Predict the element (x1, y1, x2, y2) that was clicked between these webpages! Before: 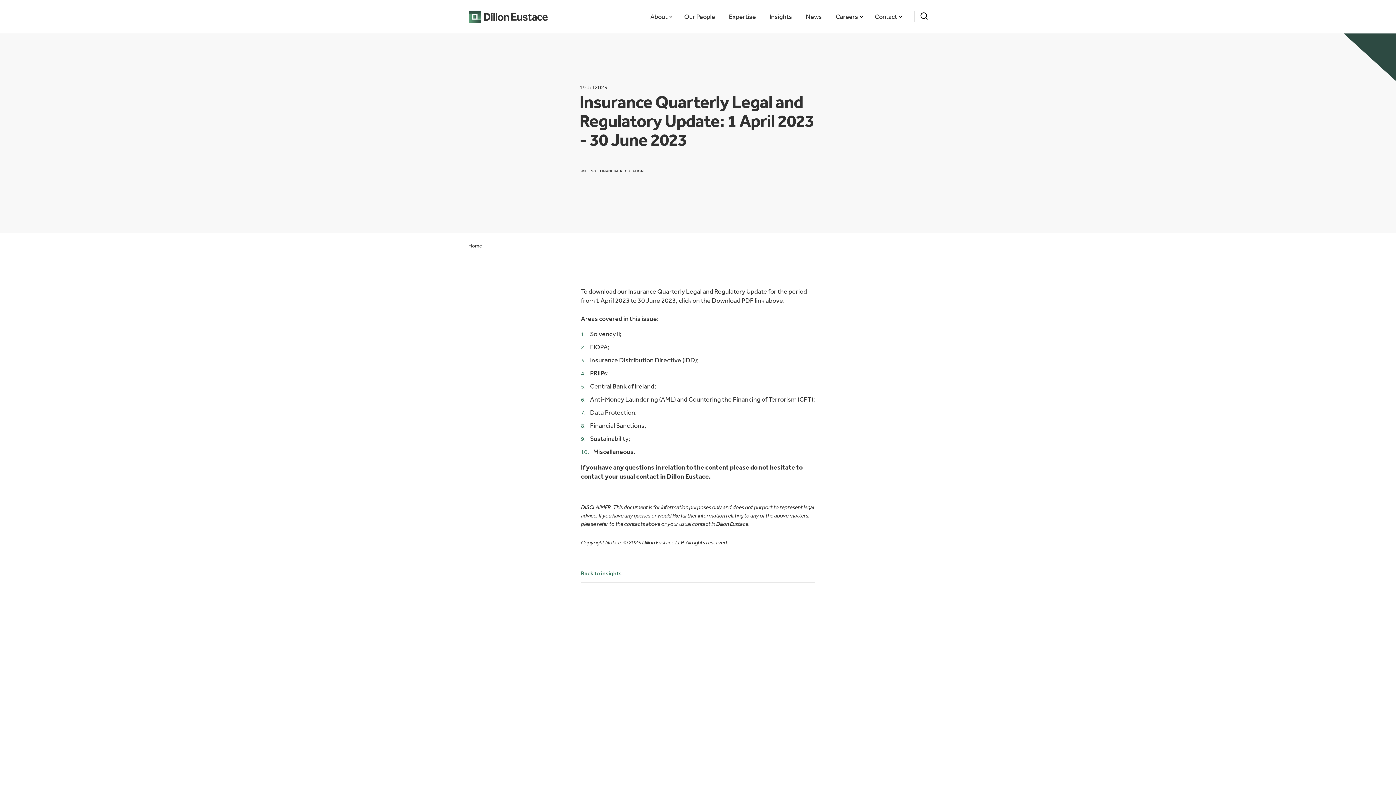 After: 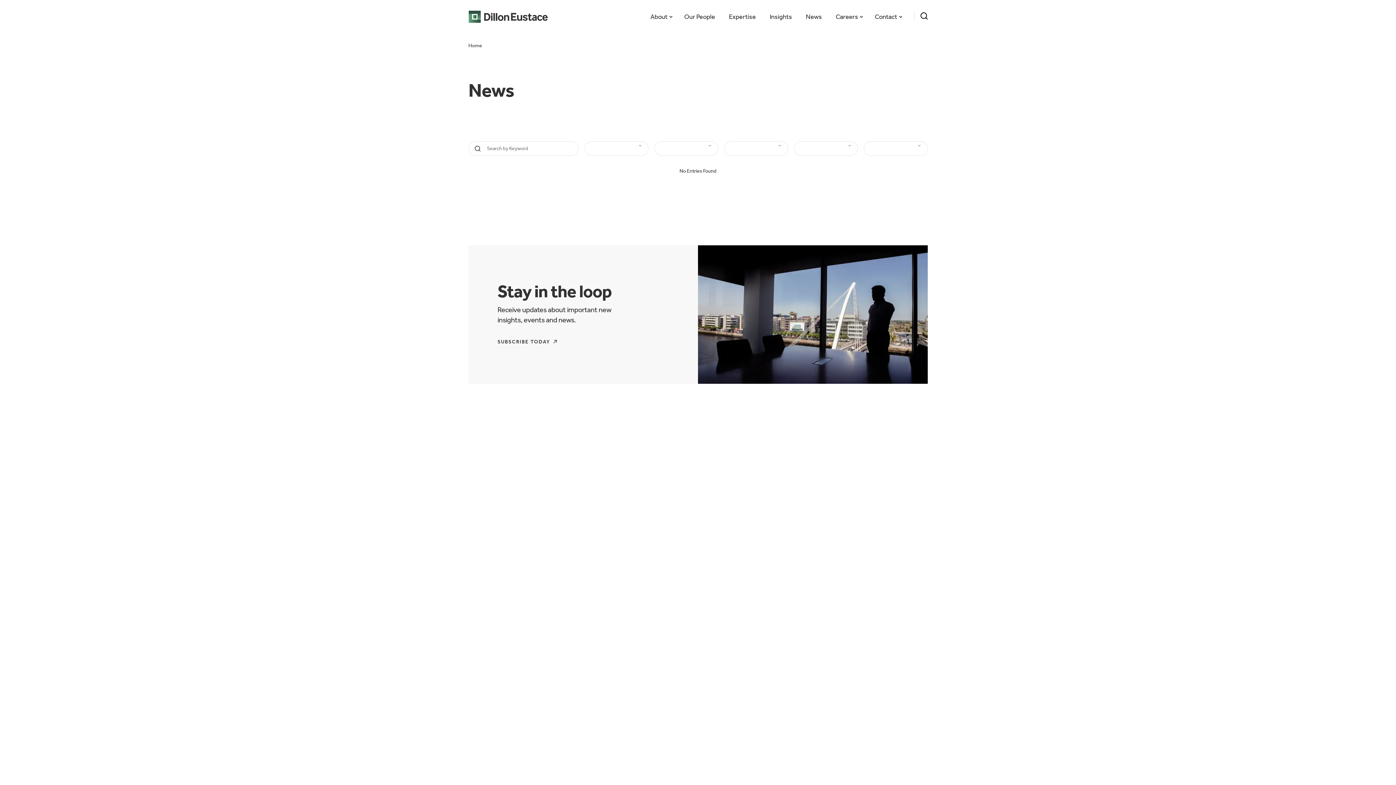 Action: label: News bbox: (806, 12, 822, 20)